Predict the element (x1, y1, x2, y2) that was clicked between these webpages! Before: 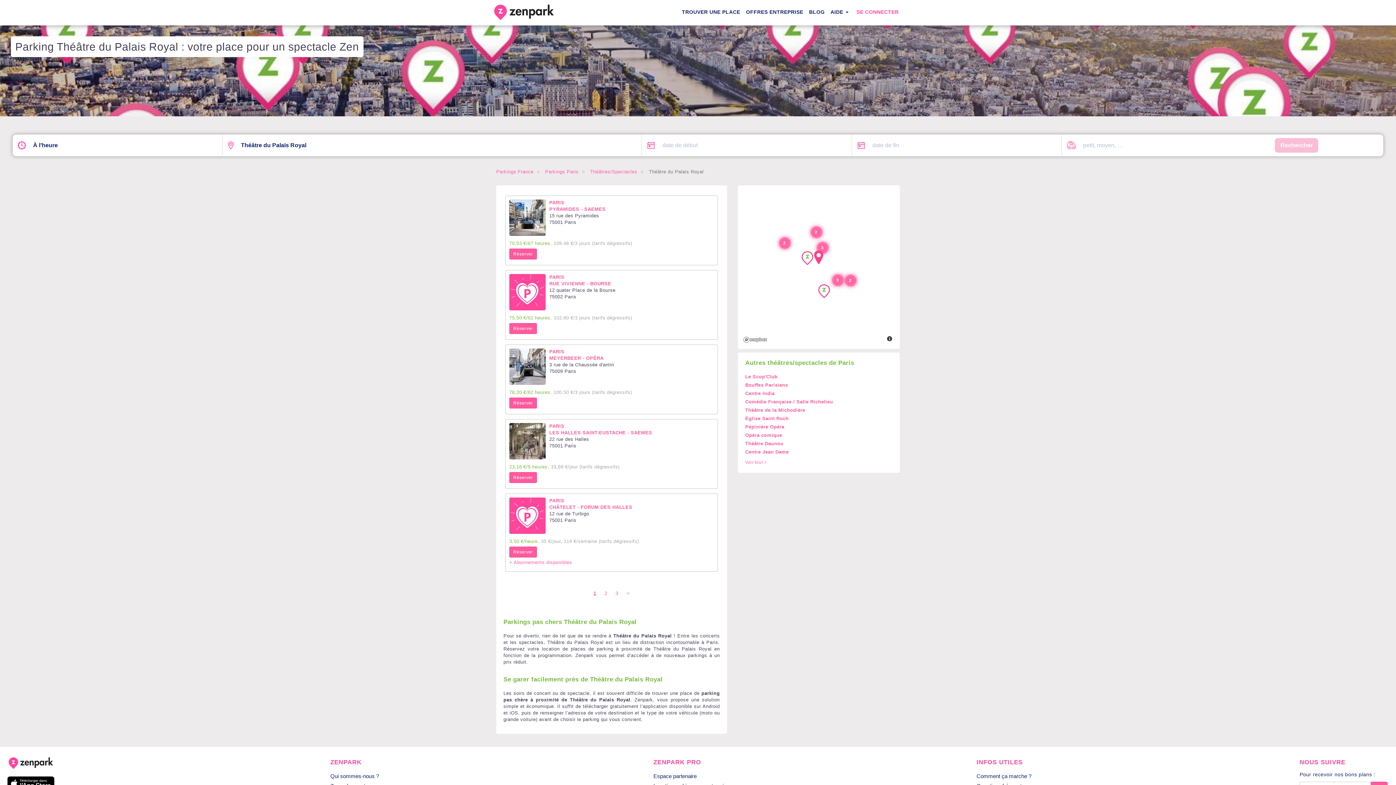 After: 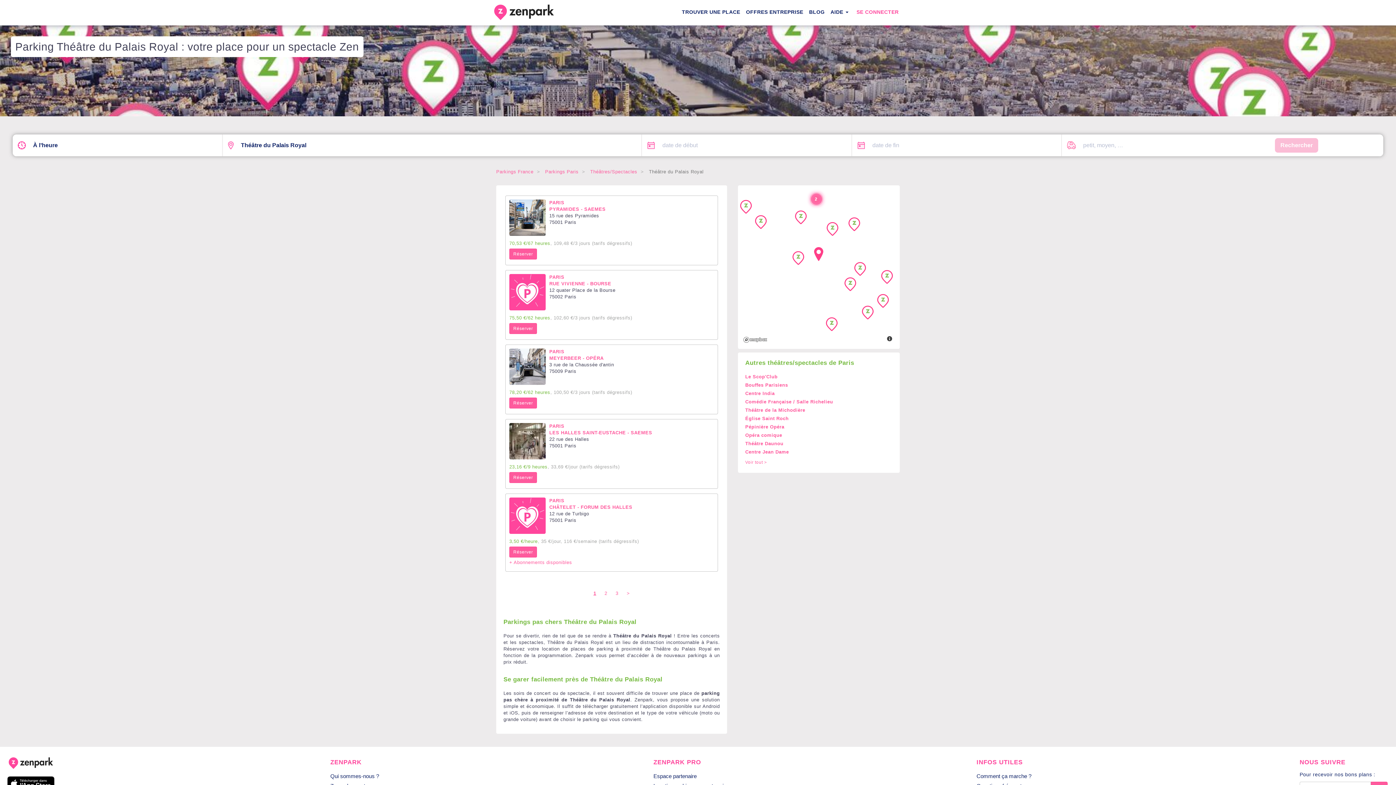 Action: label: Zoom in bbox: (744, 191, 753, 201)